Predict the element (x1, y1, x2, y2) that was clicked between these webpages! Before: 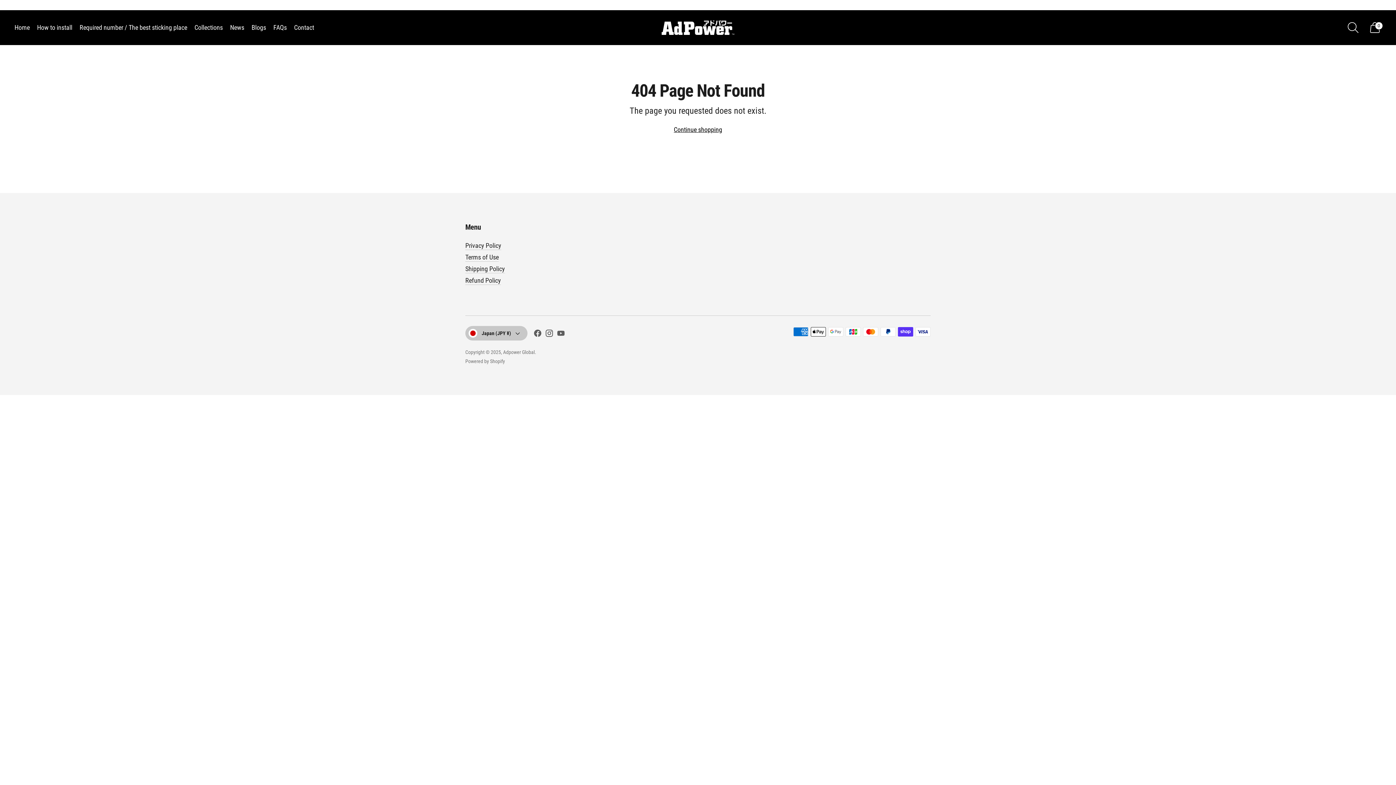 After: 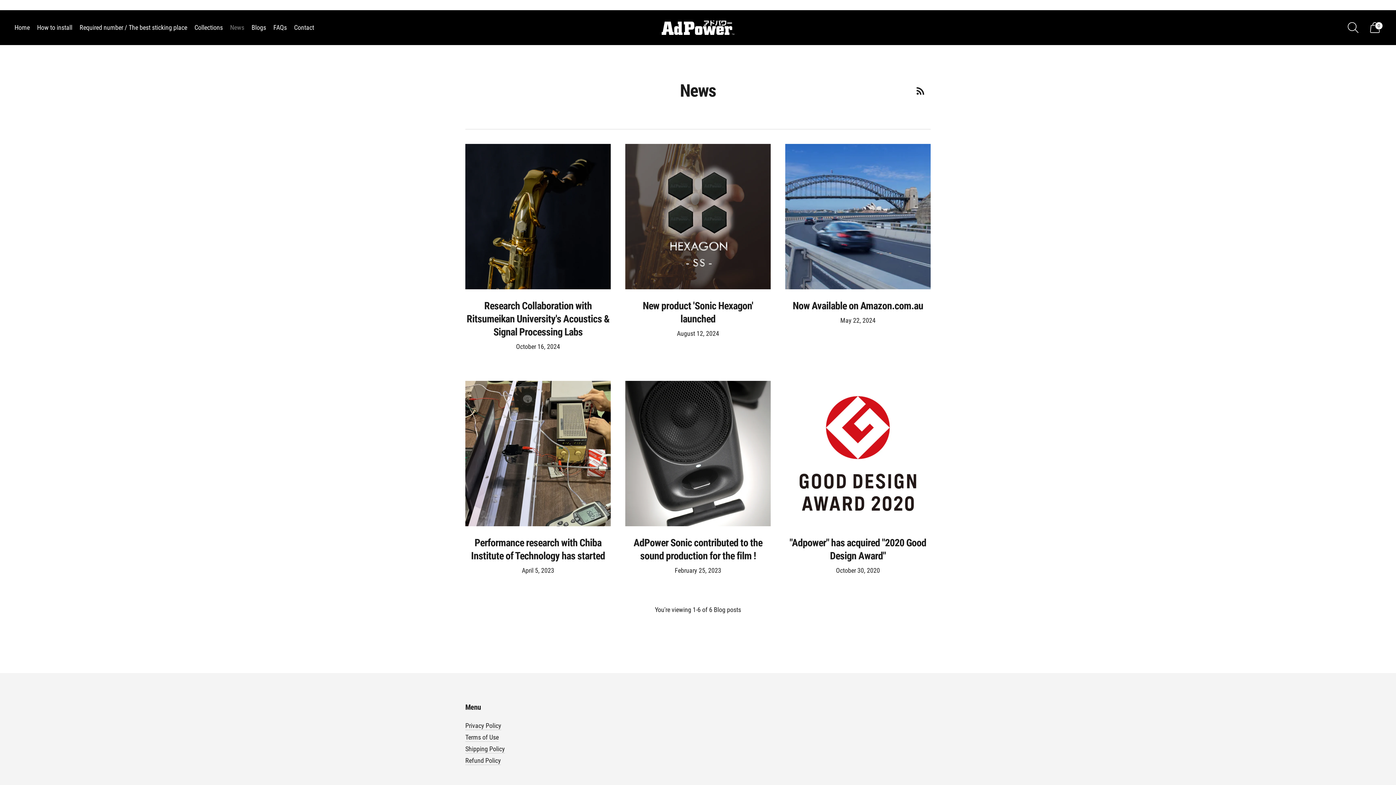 Action: bbox: (230, 19, 244, 35) label: News